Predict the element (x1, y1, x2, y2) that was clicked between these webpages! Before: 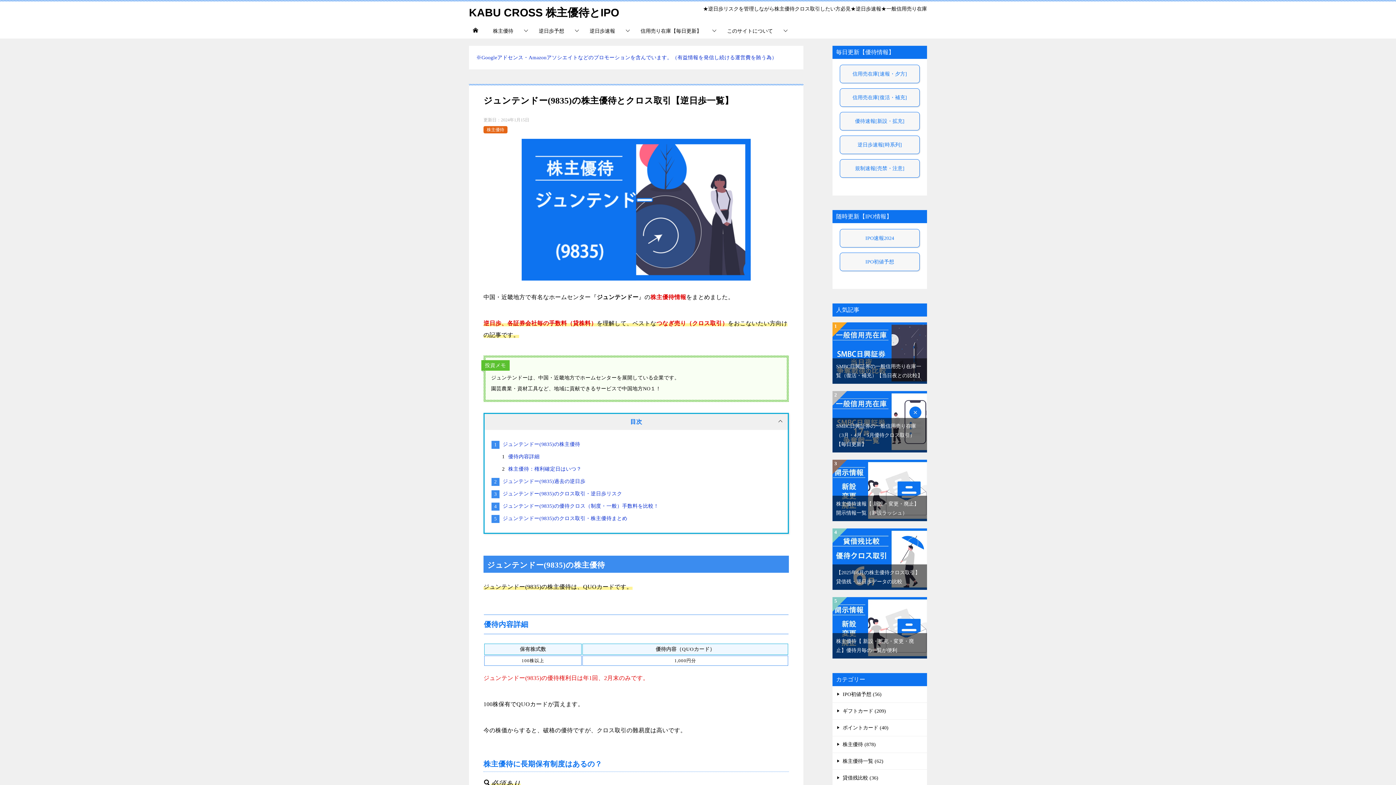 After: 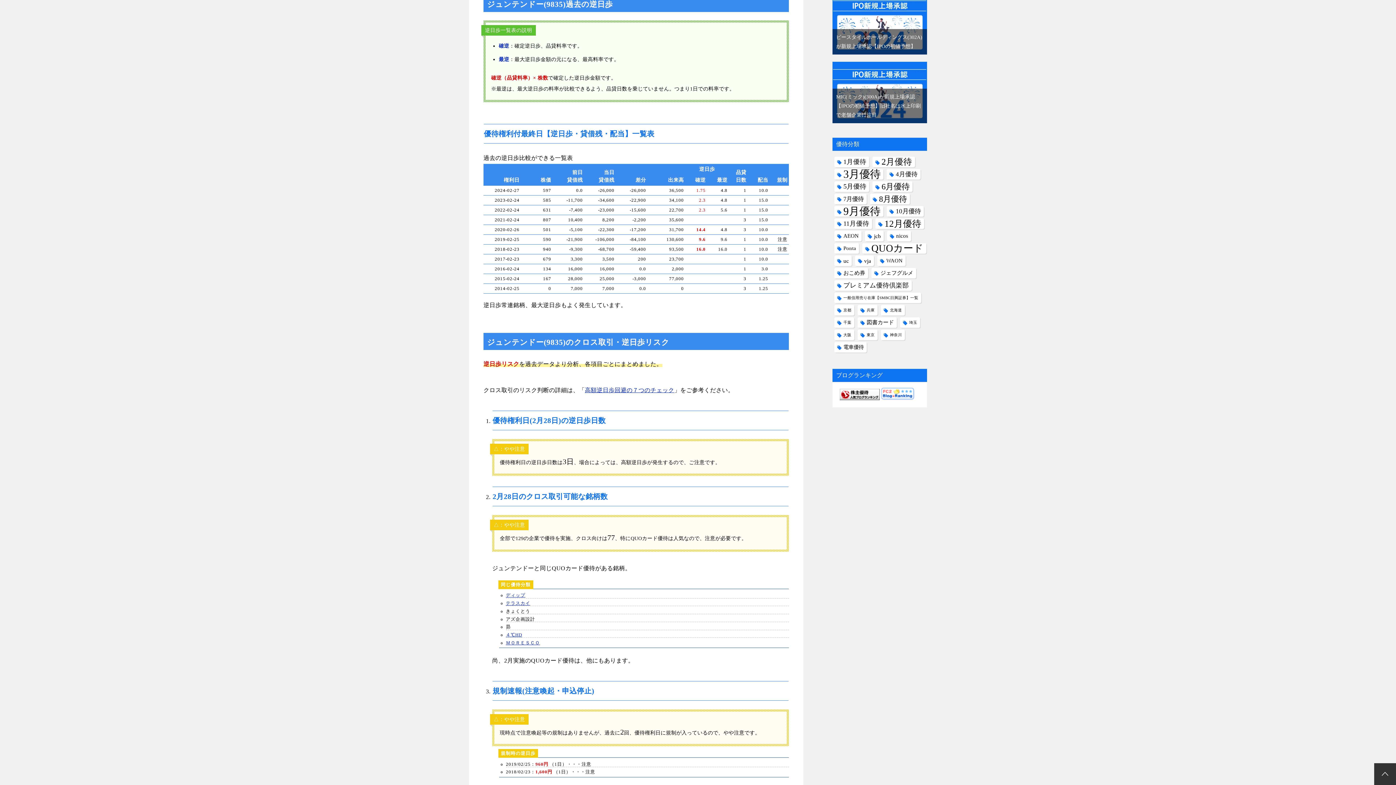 Action: label: ジュンテンドー(9835)過去の逆日歩 bbox: (502, 478, 585, 484)